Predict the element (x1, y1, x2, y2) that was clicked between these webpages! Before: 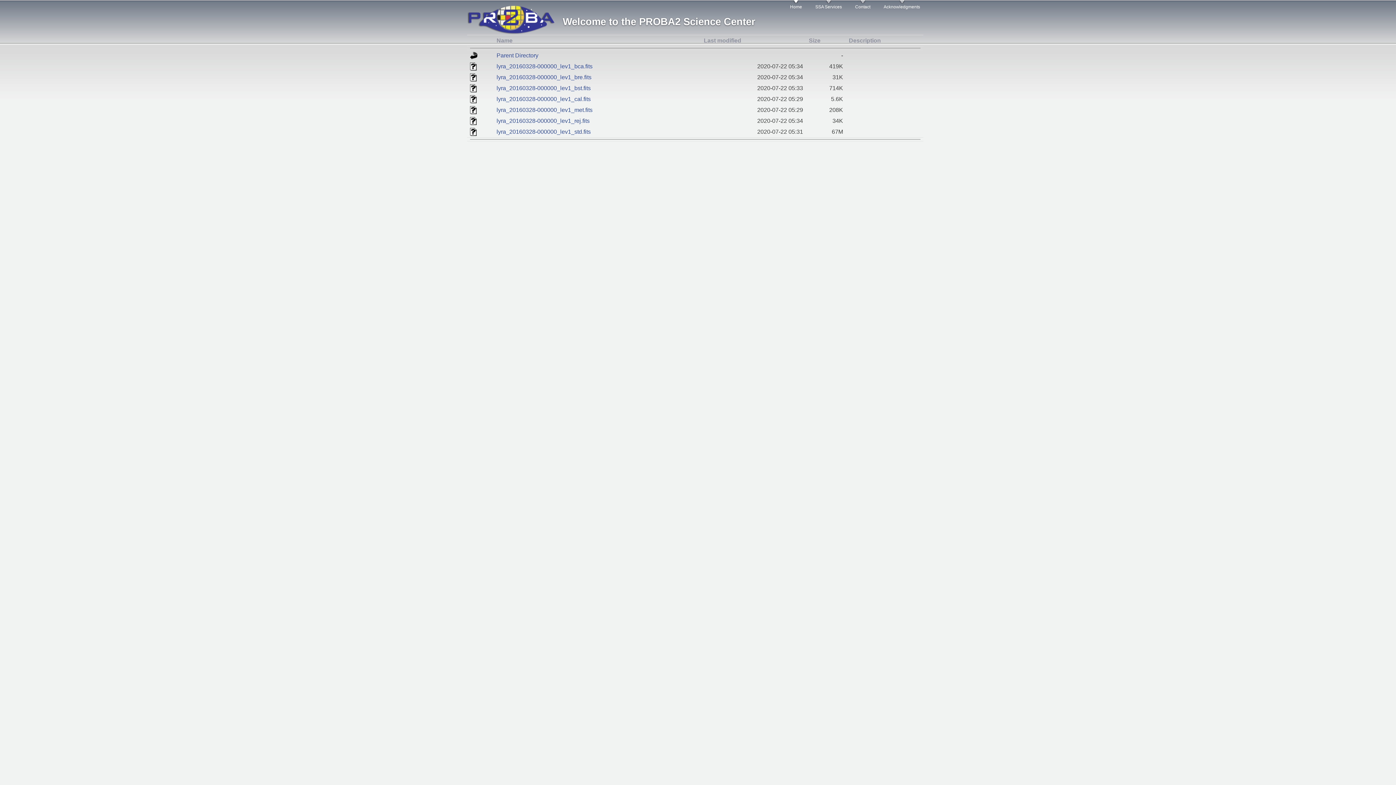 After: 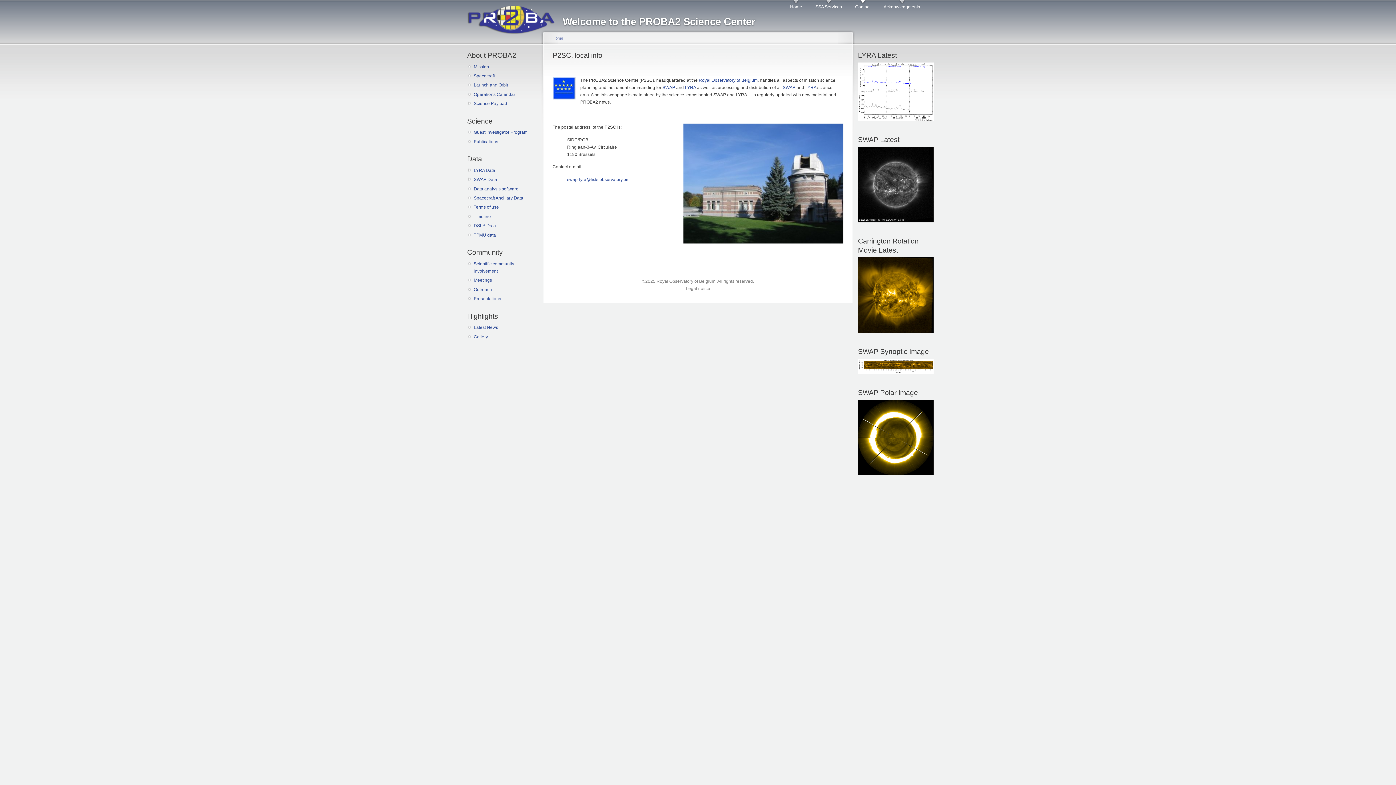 Action: bbox: (855, 0, 870, 10) label: Contact